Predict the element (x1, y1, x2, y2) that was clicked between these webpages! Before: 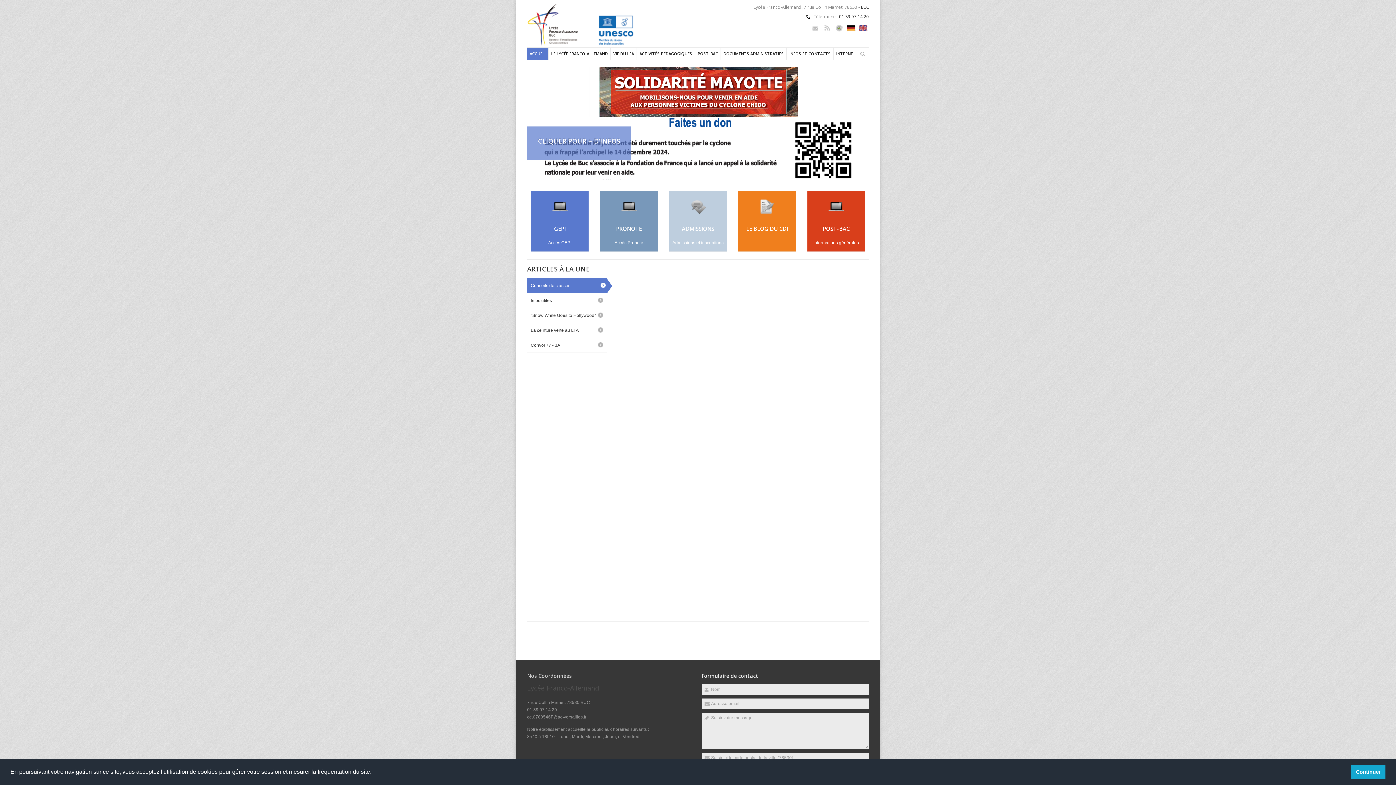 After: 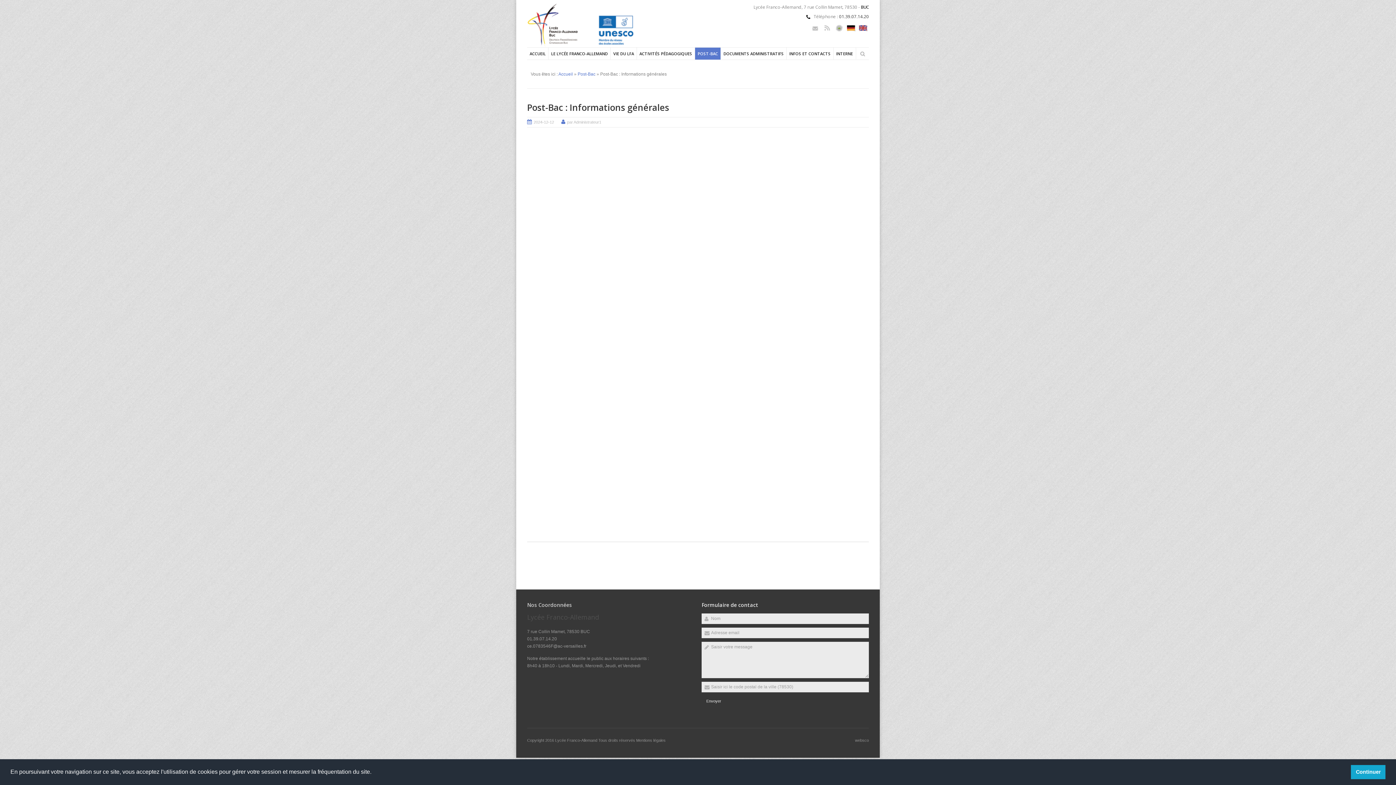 Action: bbox: (807, 191, 865, 246) label: POST-BAC

Informations générales